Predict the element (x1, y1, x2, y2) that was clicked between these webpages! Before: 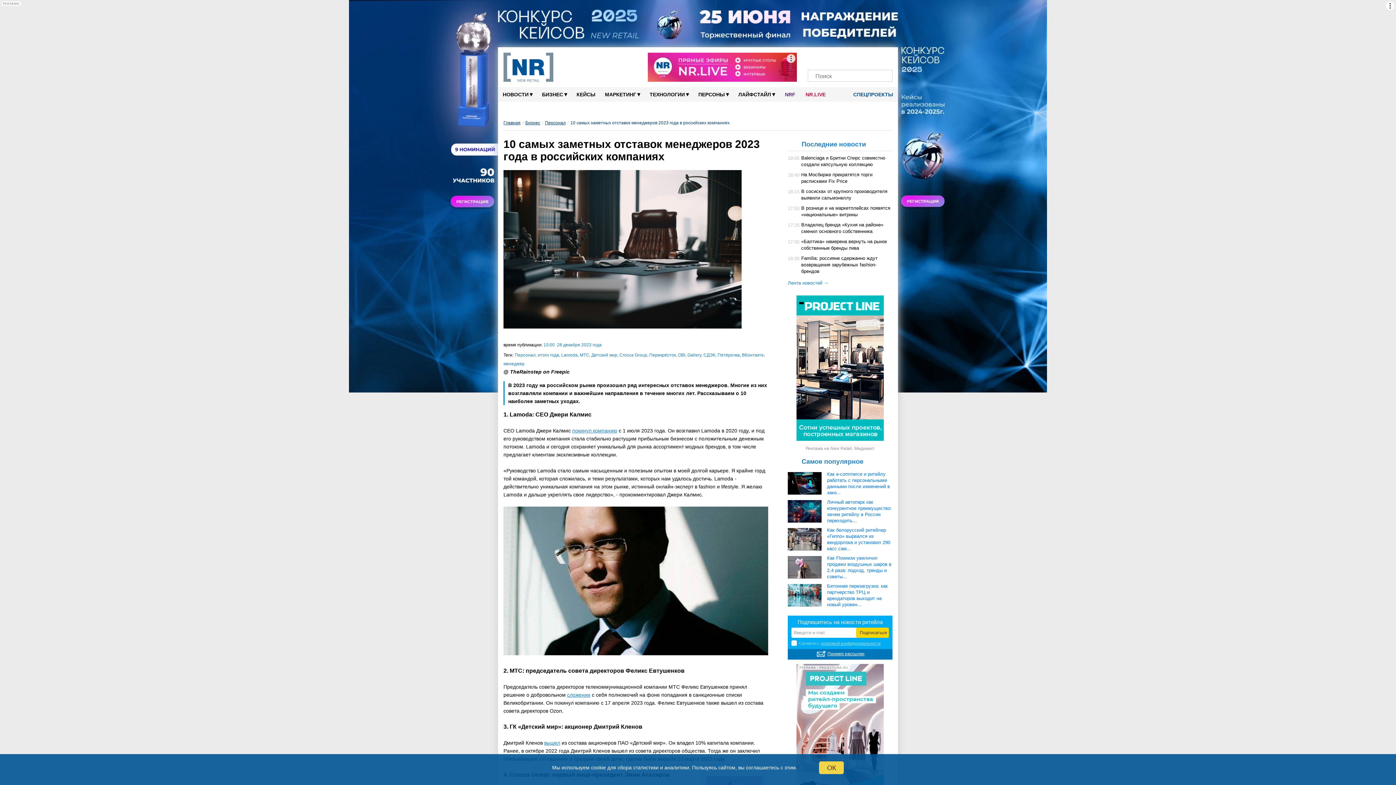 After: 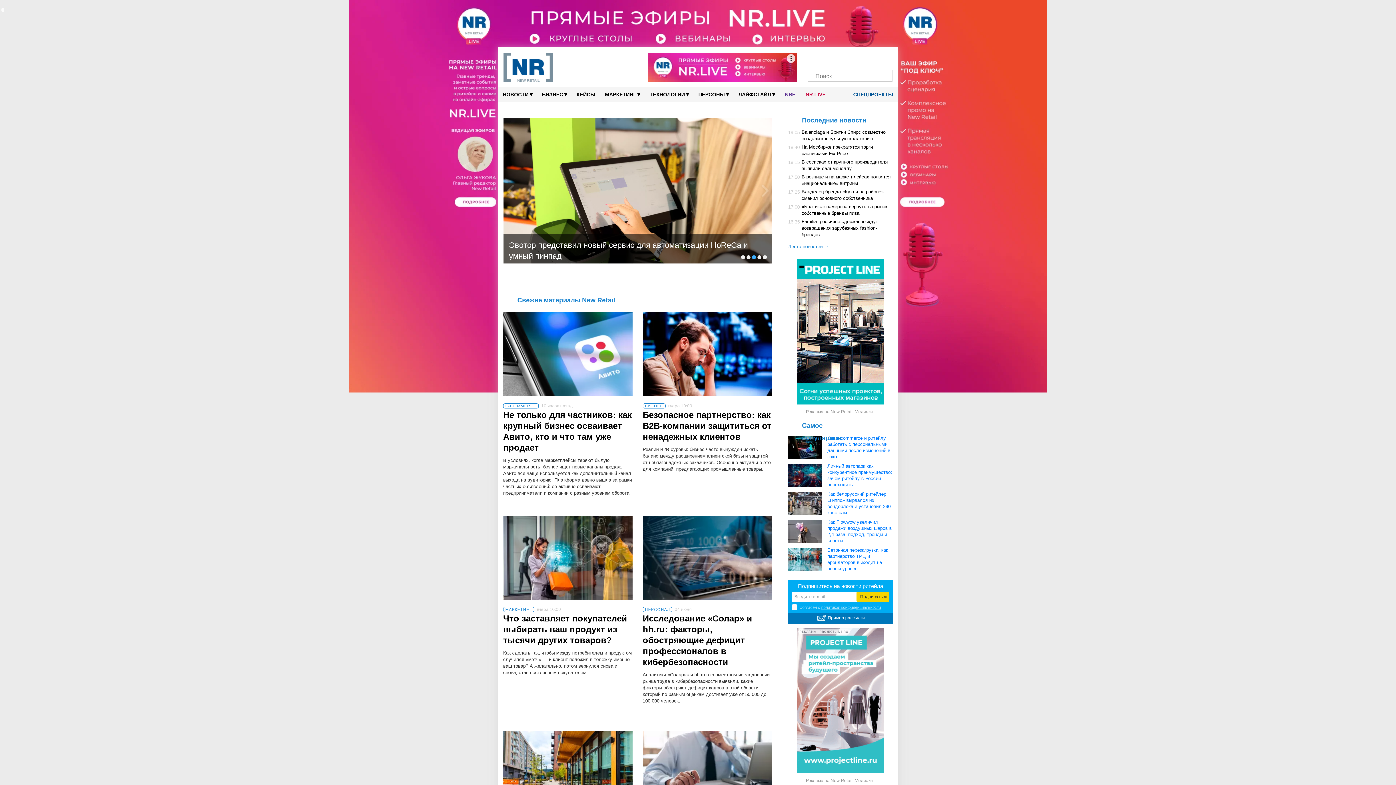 Action: bbox: (503, 120, 520, 125) label: Главная